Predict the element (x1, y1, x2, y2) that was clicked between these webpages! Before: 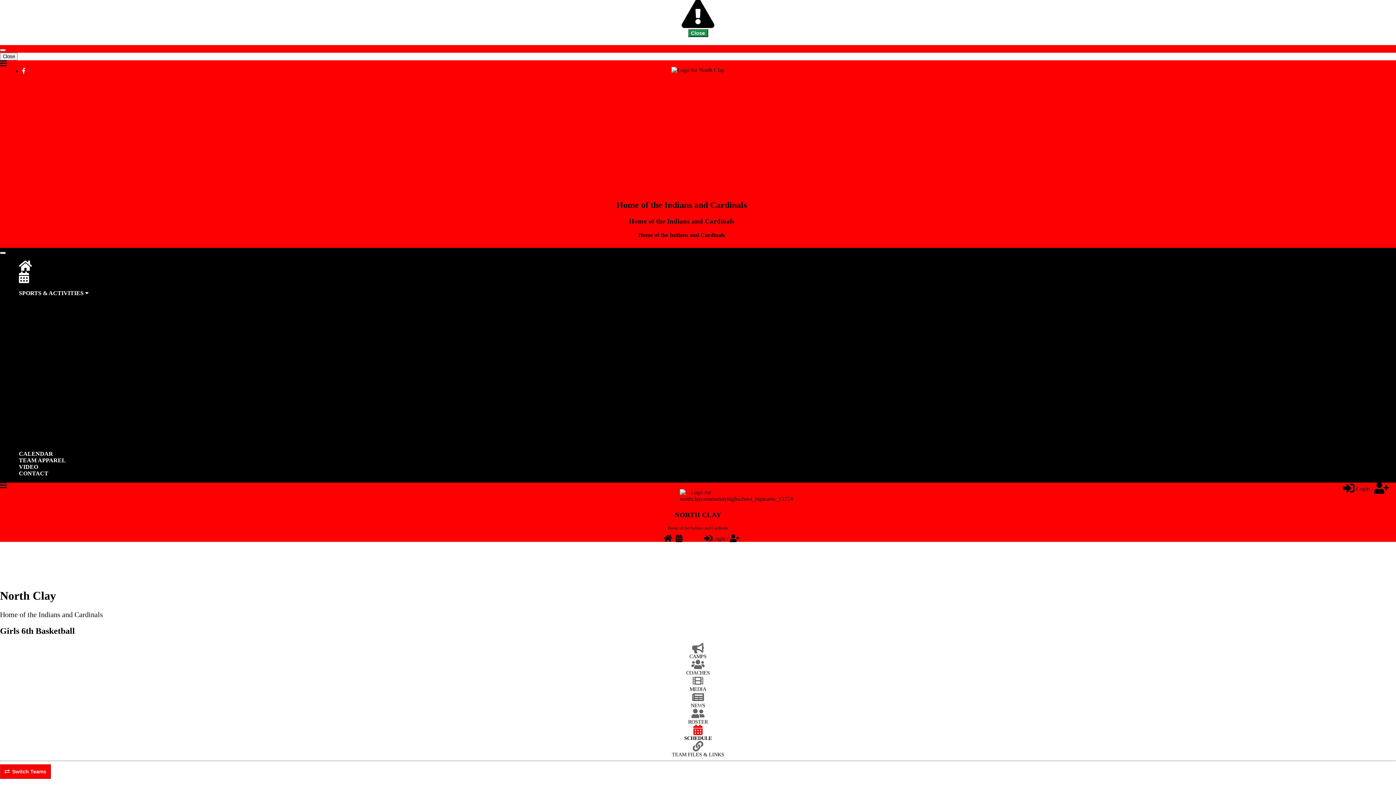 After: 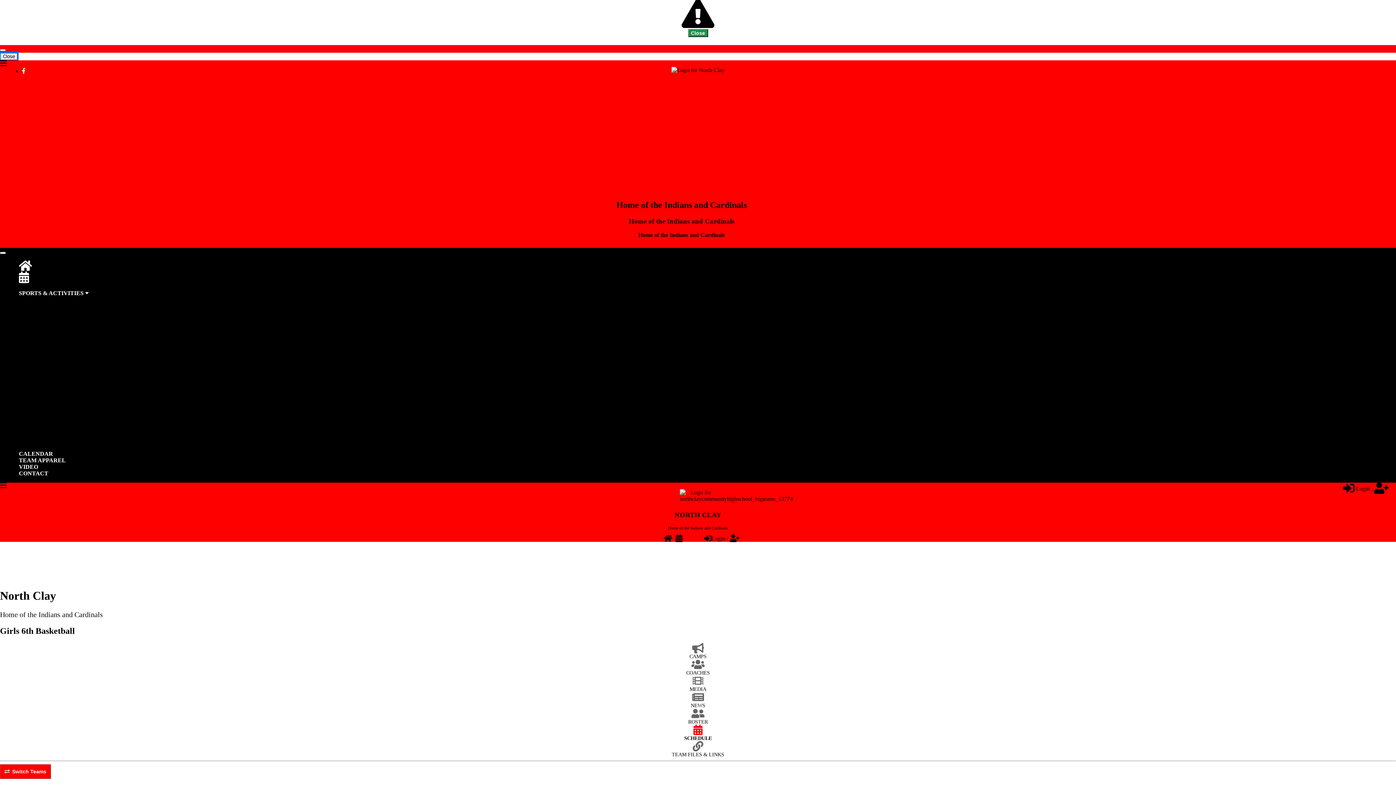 Action: label: Close bbox: (0, 52, 17, 60)